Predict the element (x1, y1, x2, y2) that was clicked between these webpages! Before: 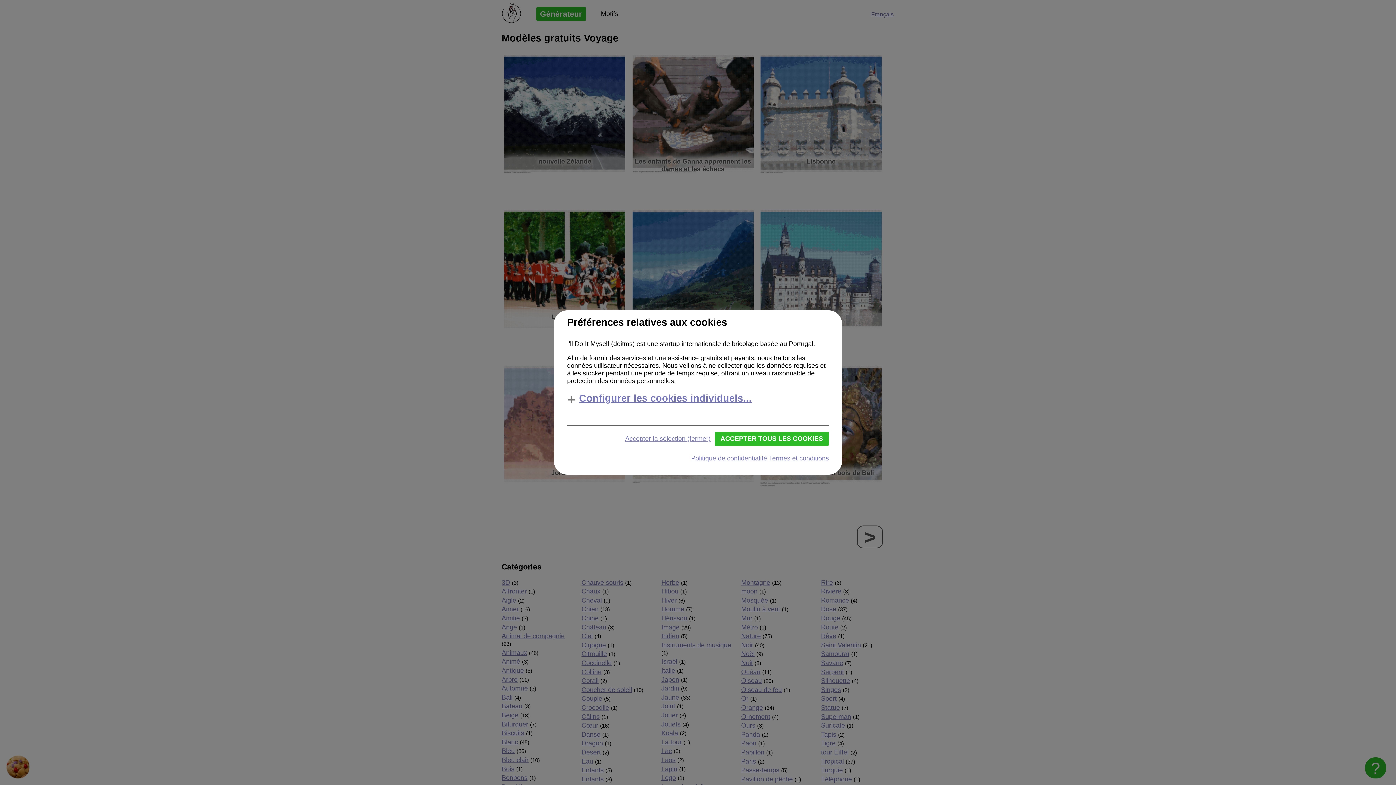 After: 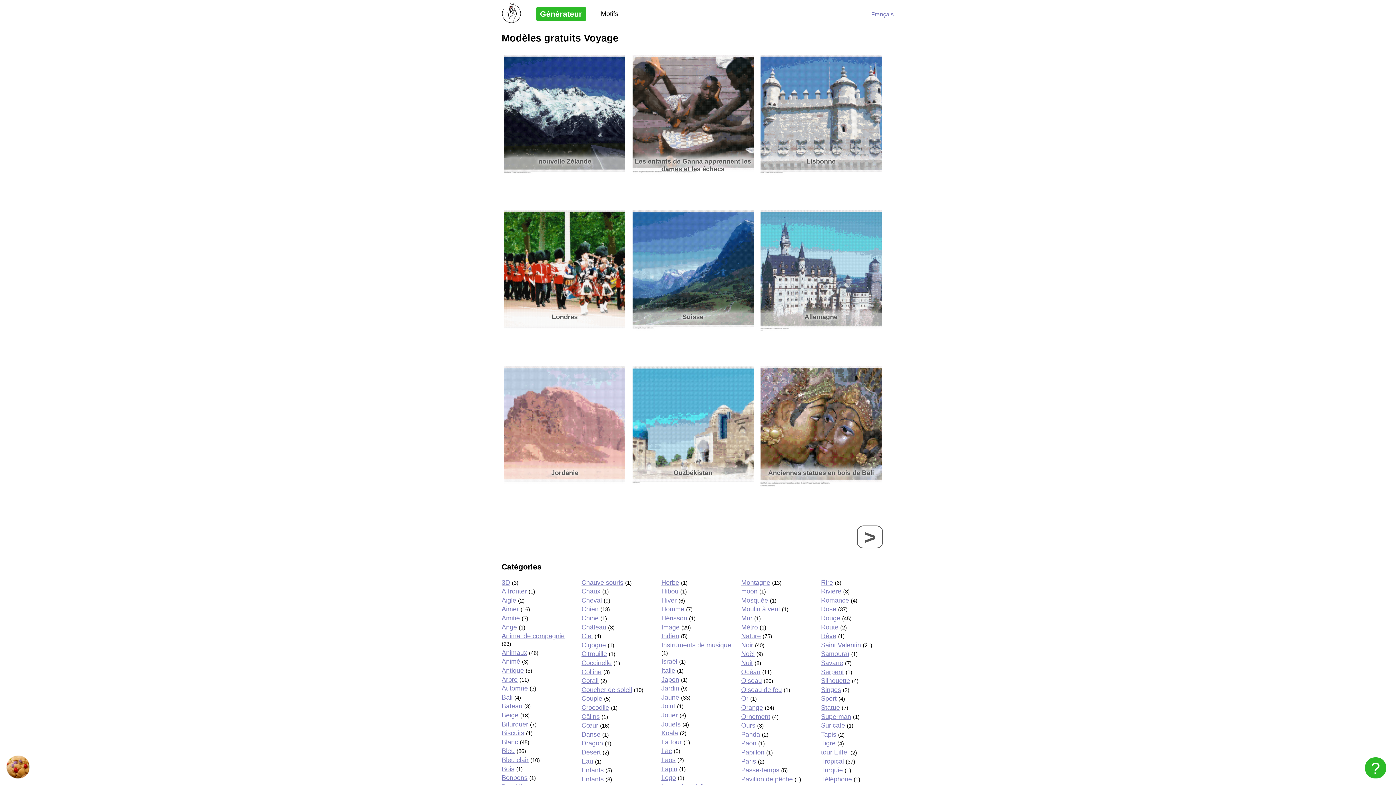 Action: label: Accepter la sélection (fermer) bbox: (623, 435, 712, 443)